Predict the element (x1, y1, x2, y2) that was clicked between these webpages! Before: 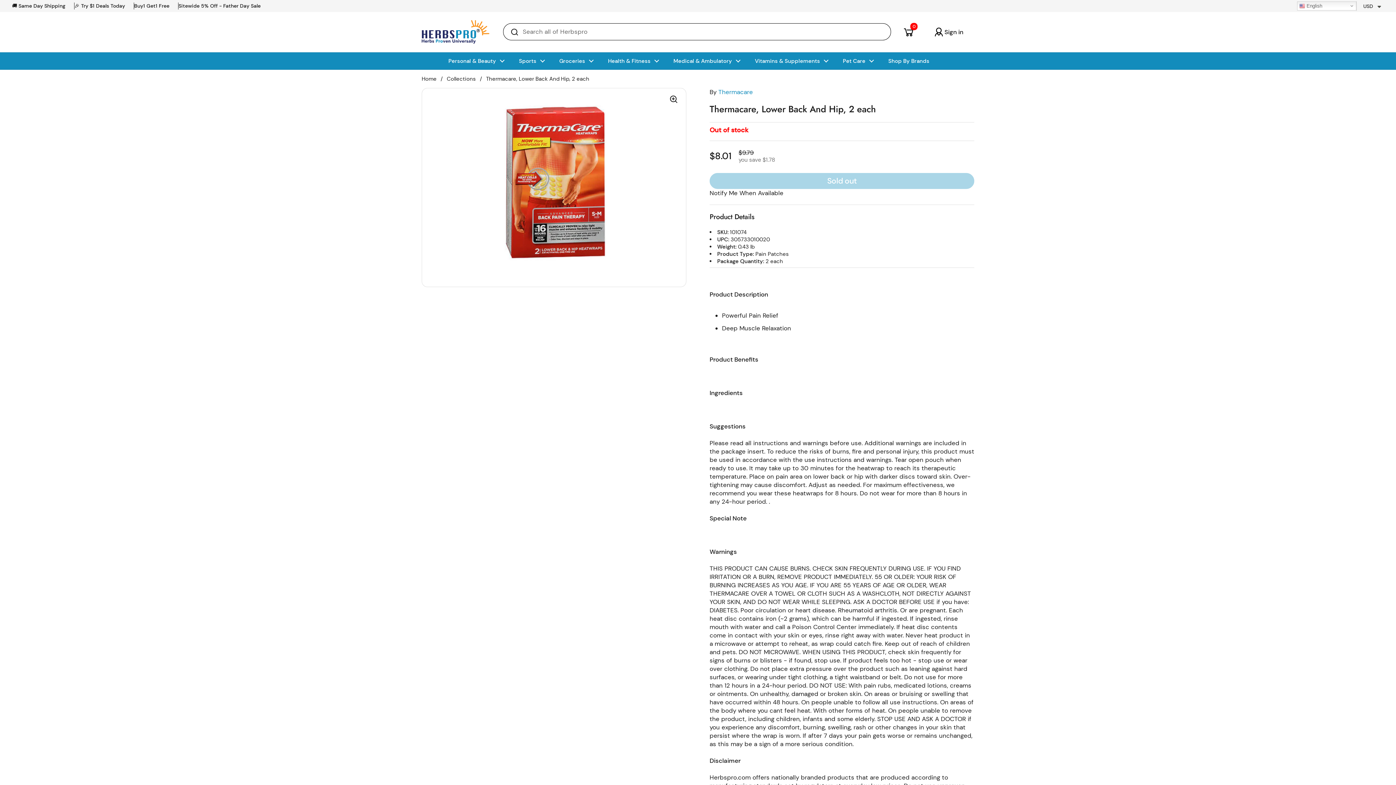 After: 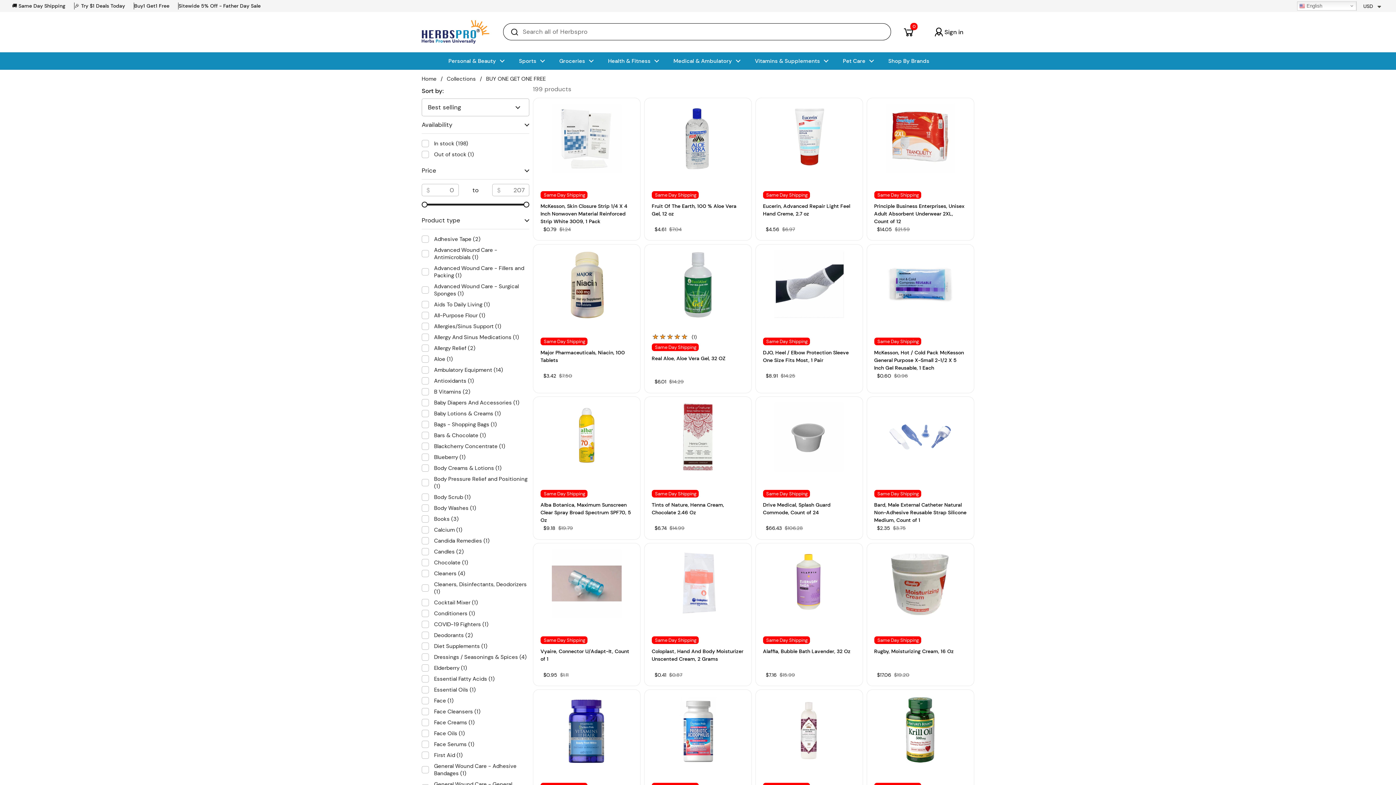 Action: bbox: (134, 2, 169, 9) label: Buy1 Get1 Free